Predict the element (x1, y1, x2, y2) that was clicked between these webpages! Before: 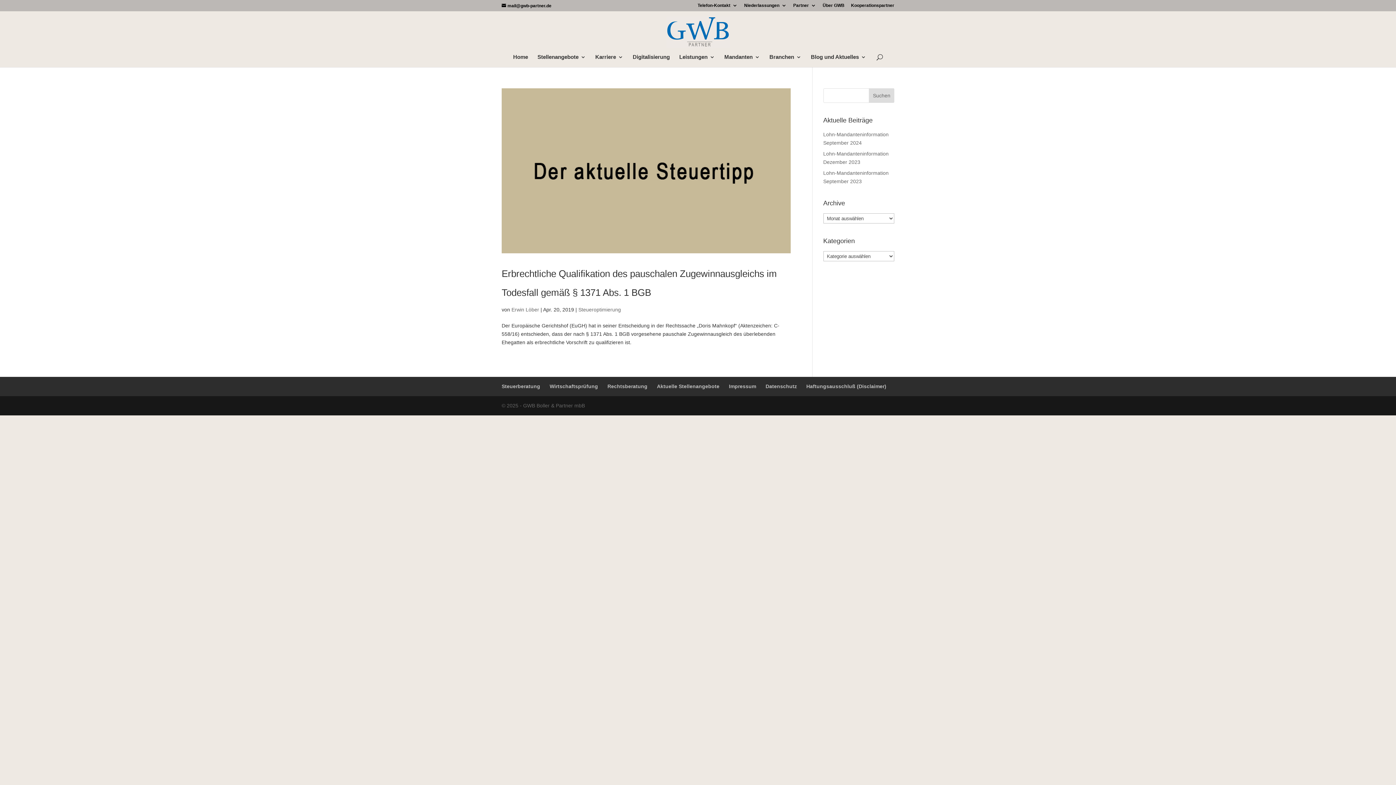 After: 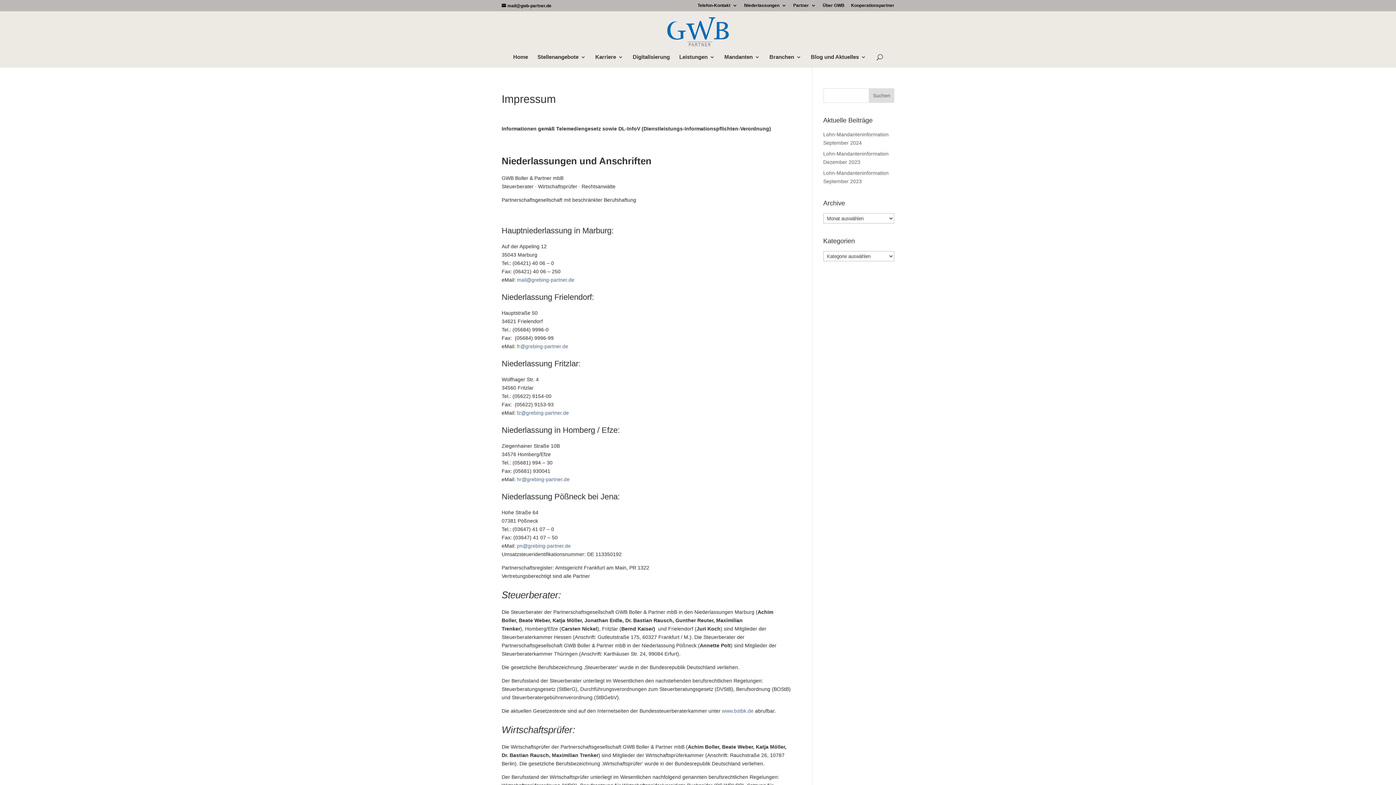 Action: label: Impressum bbox: (729, 383, 756, 389)